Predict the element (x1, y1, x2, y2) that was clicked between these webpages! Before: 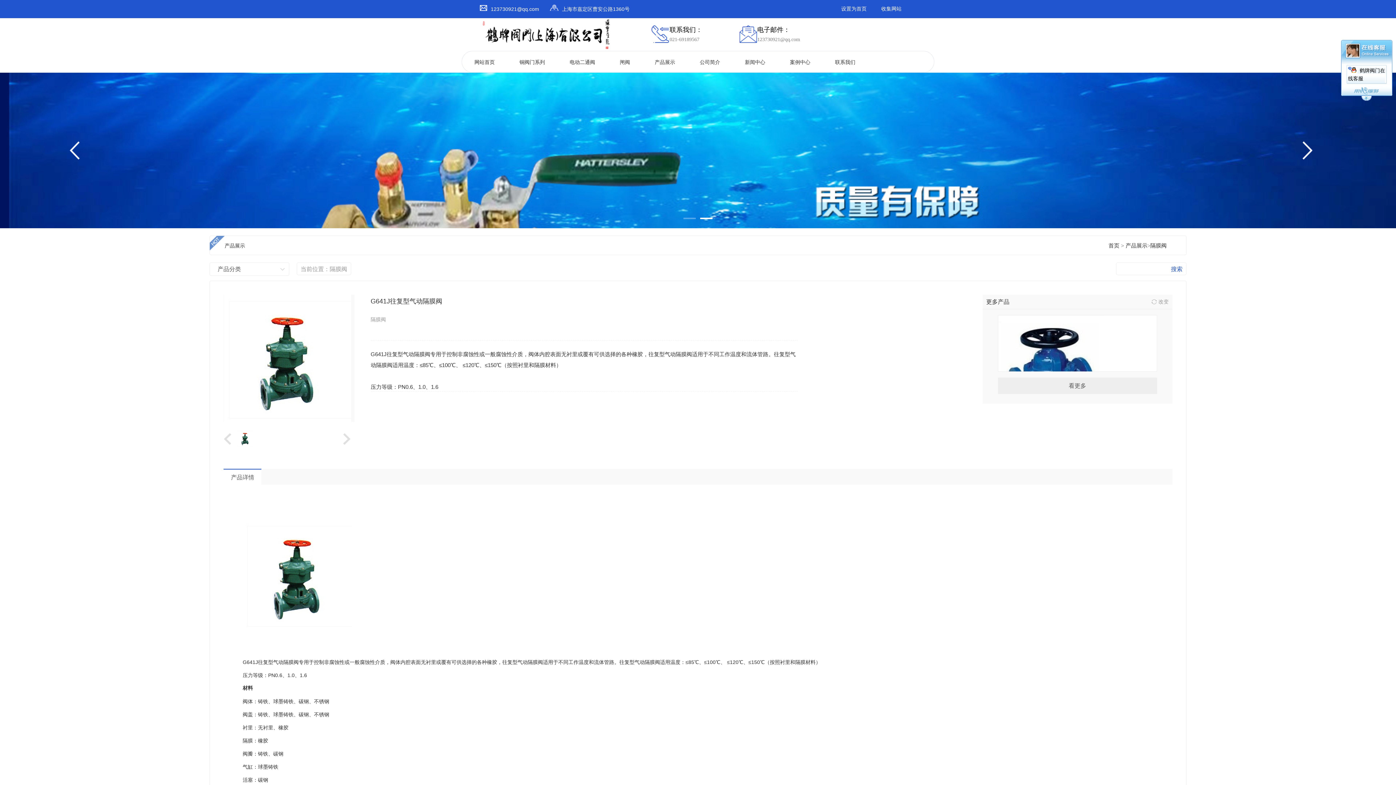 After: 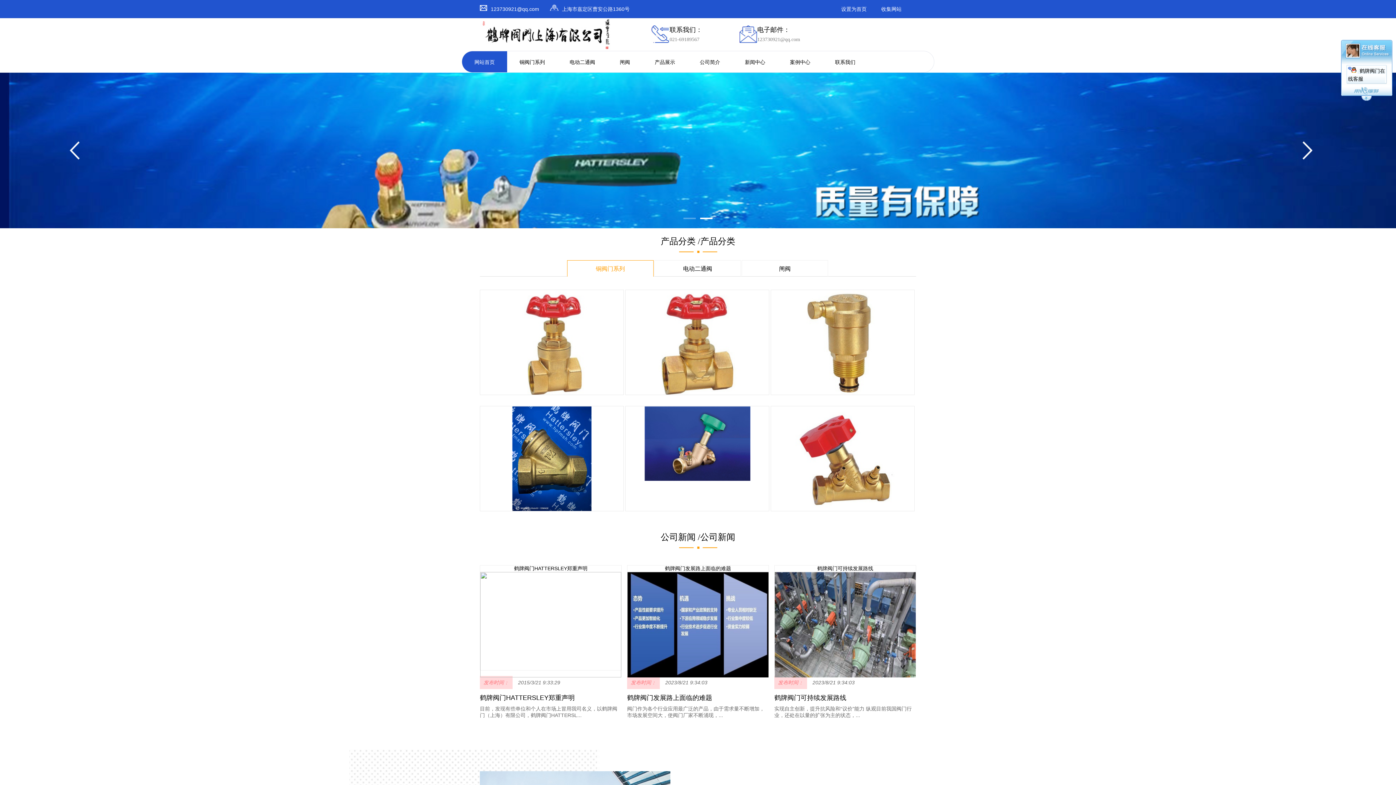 Action: label: 网站首页 bbox: (474, 59, 494, 65)